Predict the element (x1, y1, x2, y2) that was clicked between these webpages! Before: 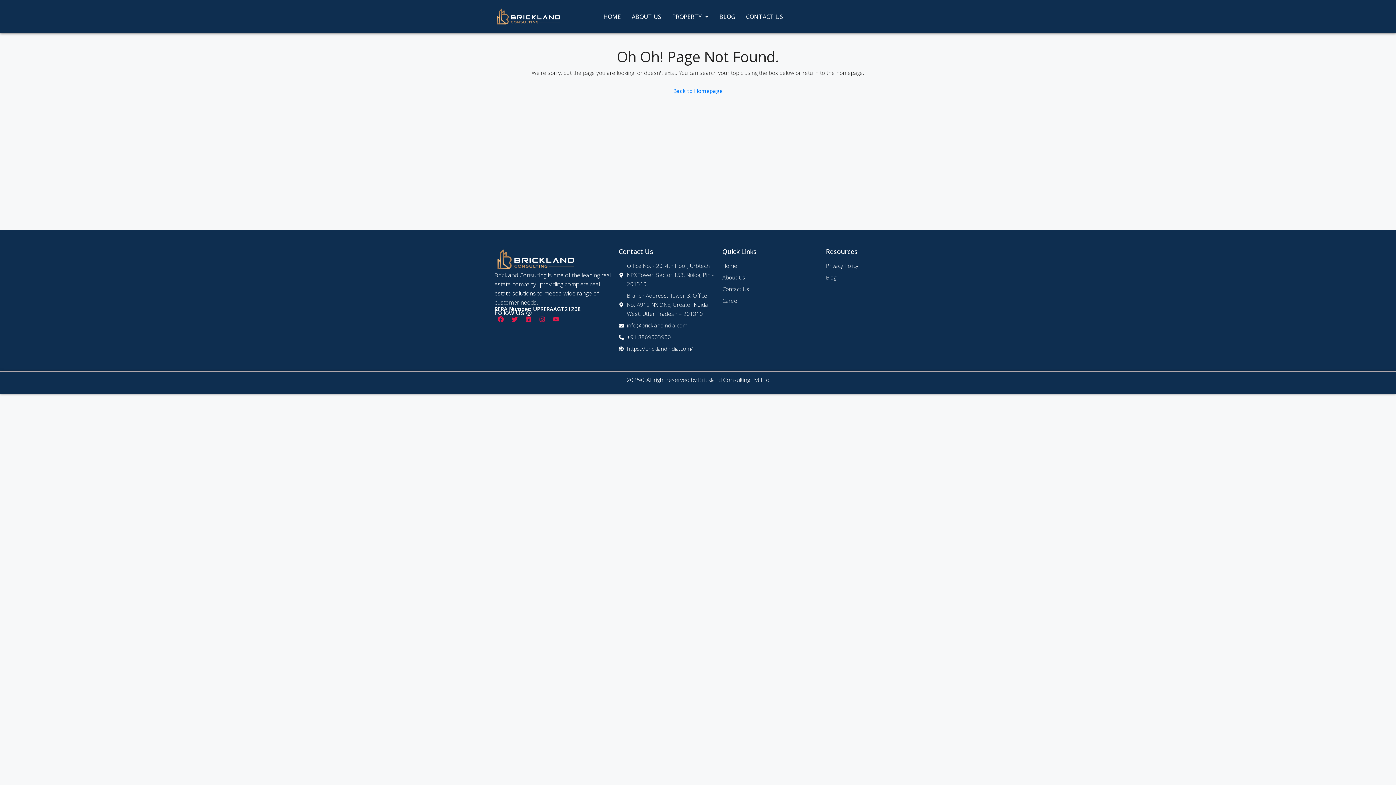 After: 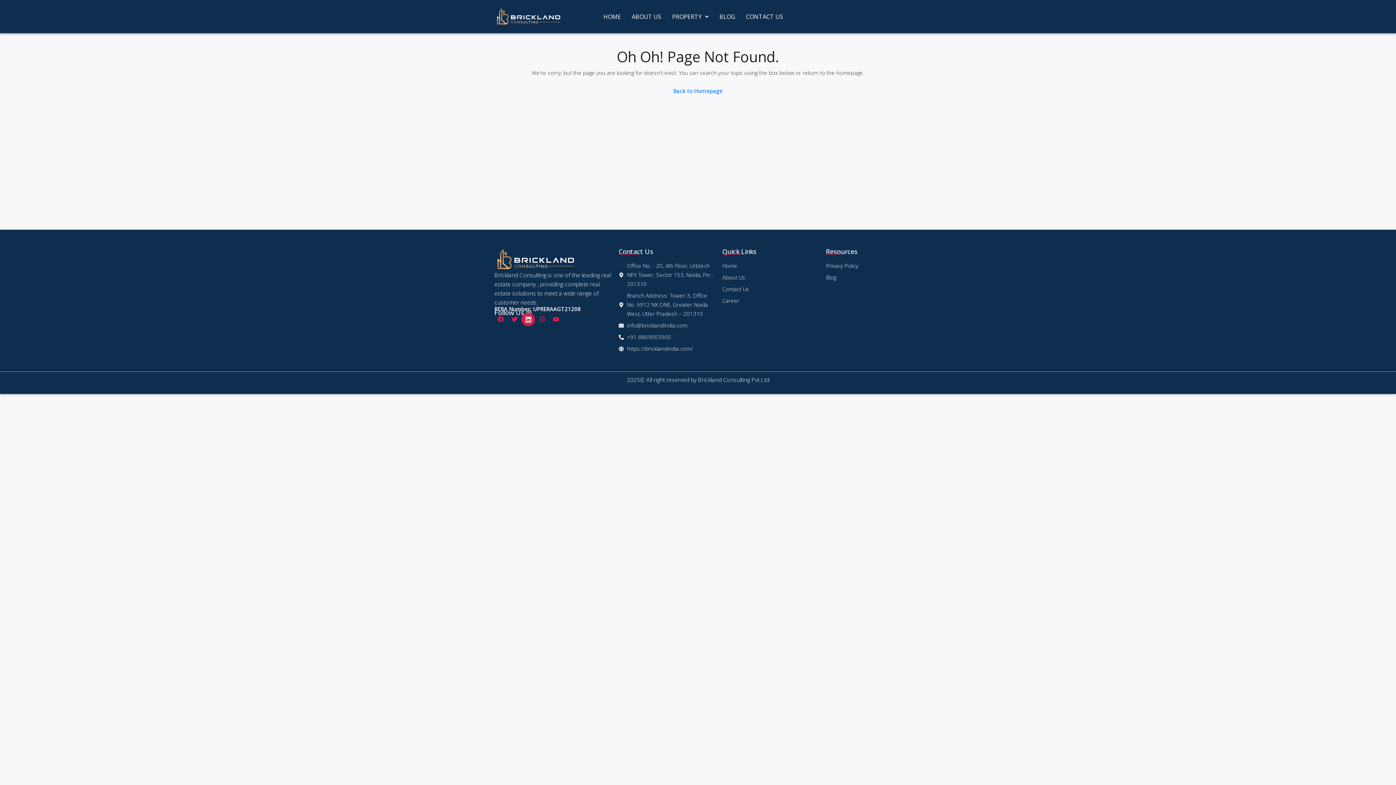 Action: label: Linkedin bbox: (522, 313, 534, 325)